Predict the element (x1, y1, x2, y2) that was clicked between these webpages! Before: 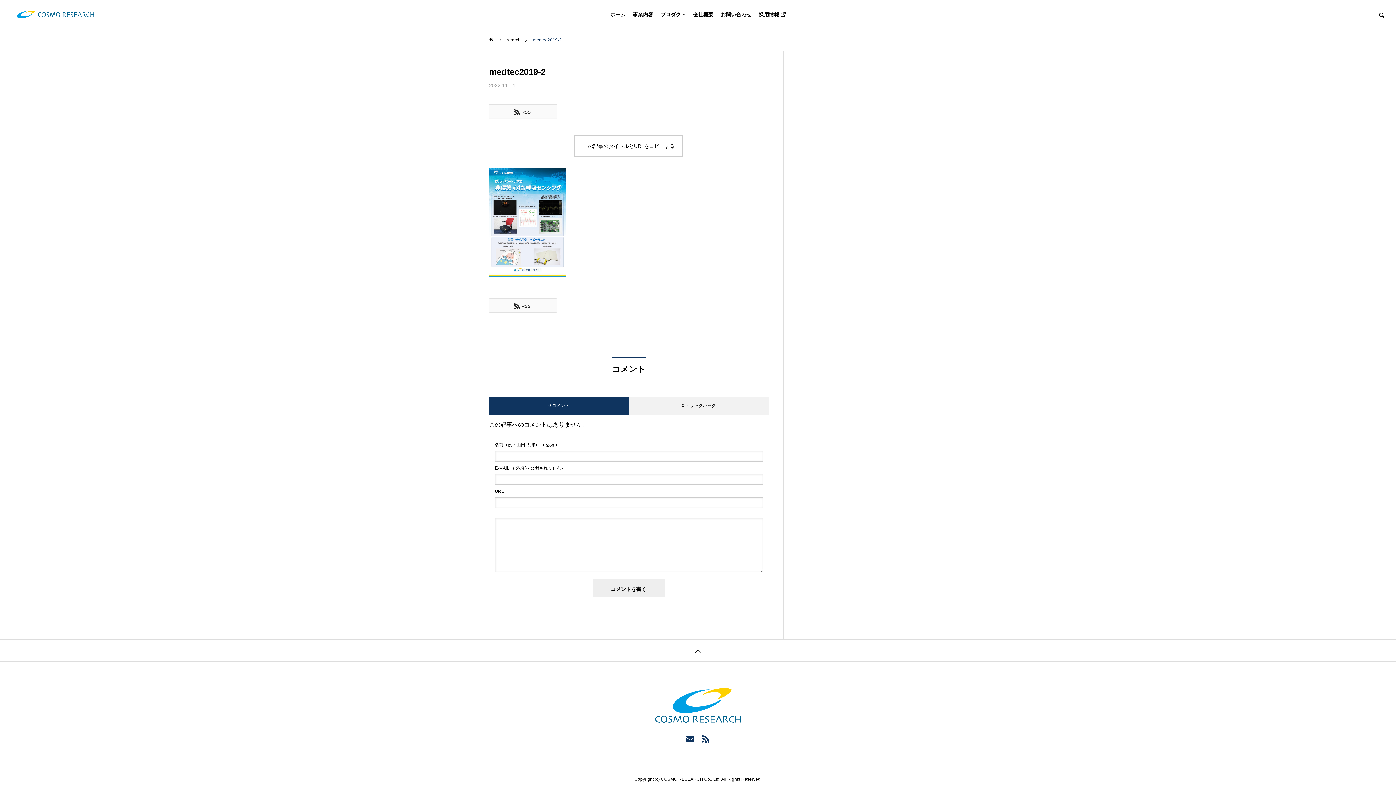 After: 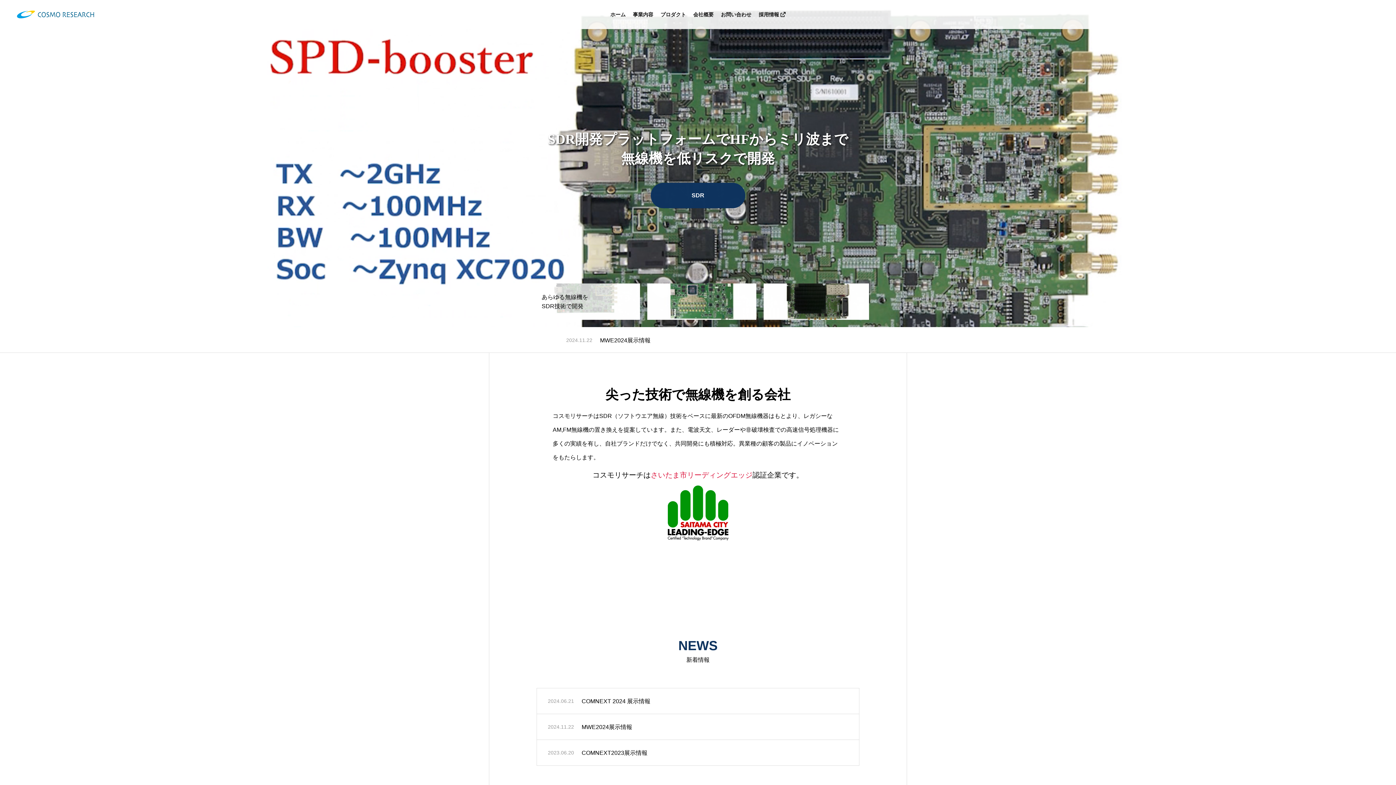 Action: bbox: (0, 0, 110, 29)